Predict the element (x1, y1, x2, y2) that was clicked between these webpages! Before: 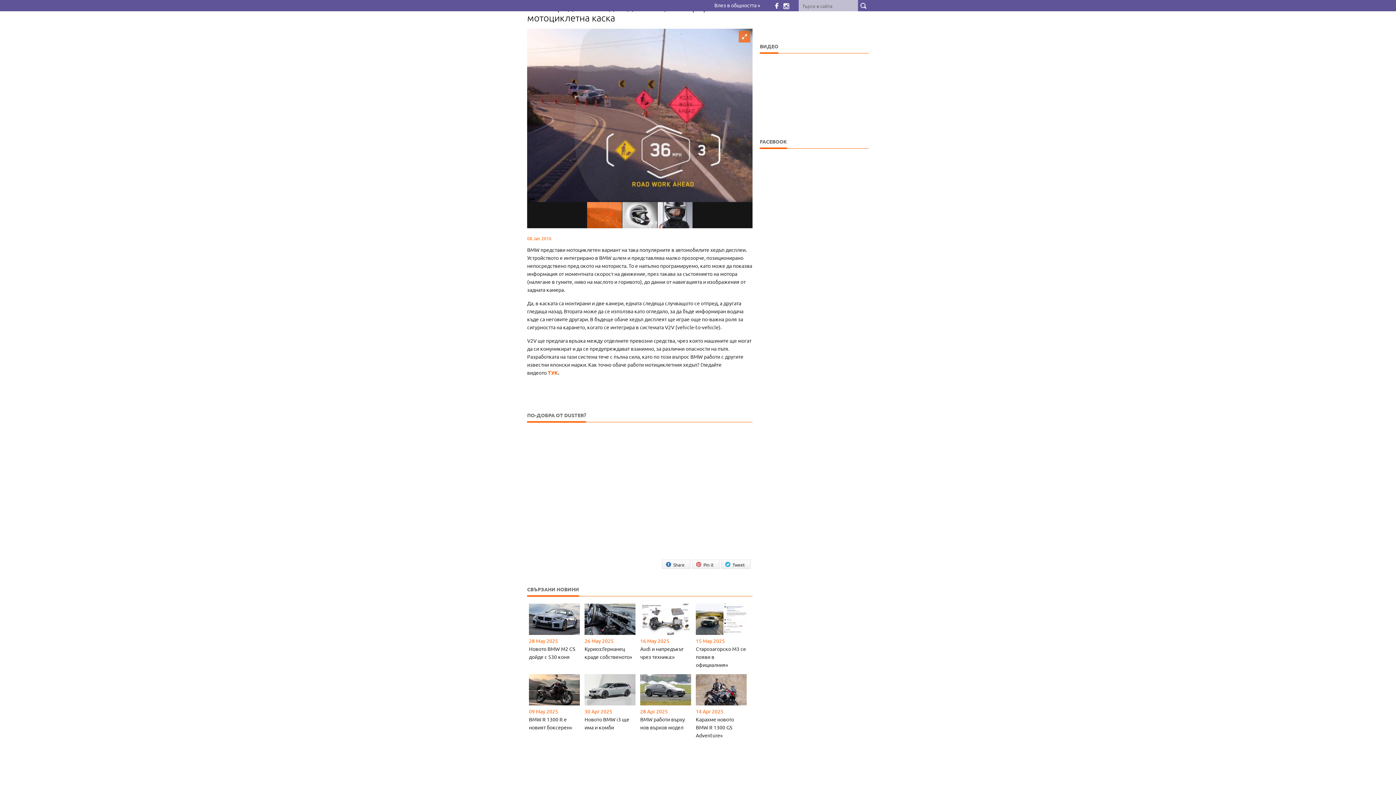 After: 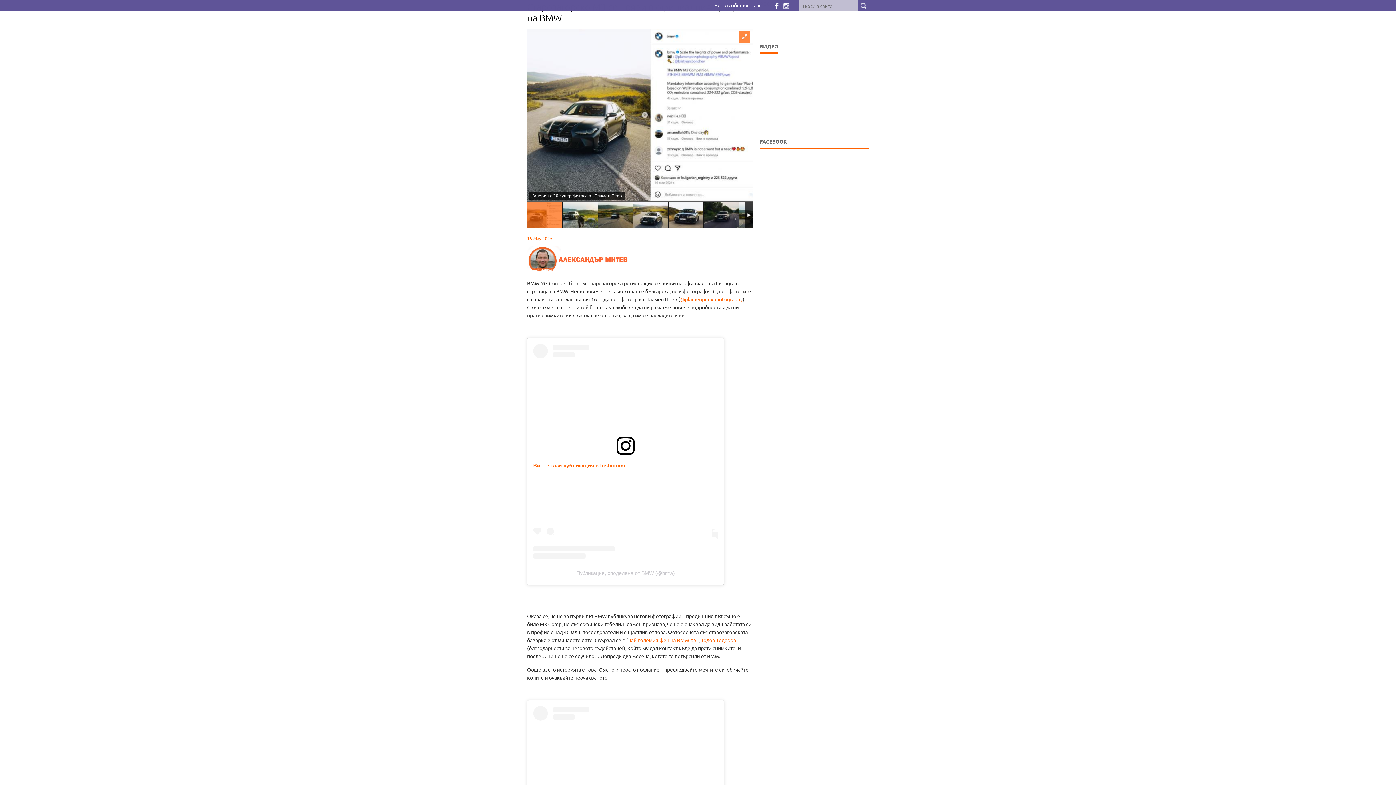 Action: bbox: (696, 603, 746, 637)